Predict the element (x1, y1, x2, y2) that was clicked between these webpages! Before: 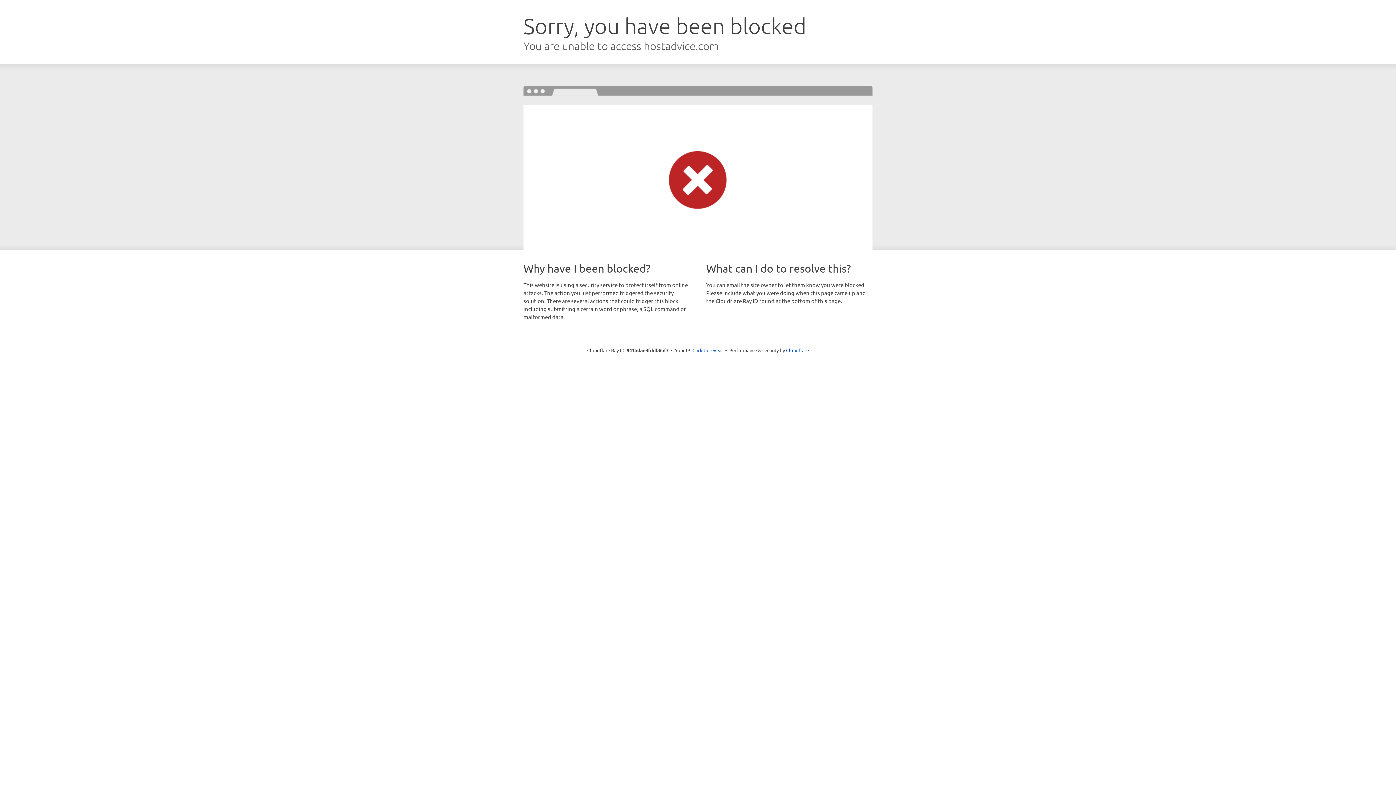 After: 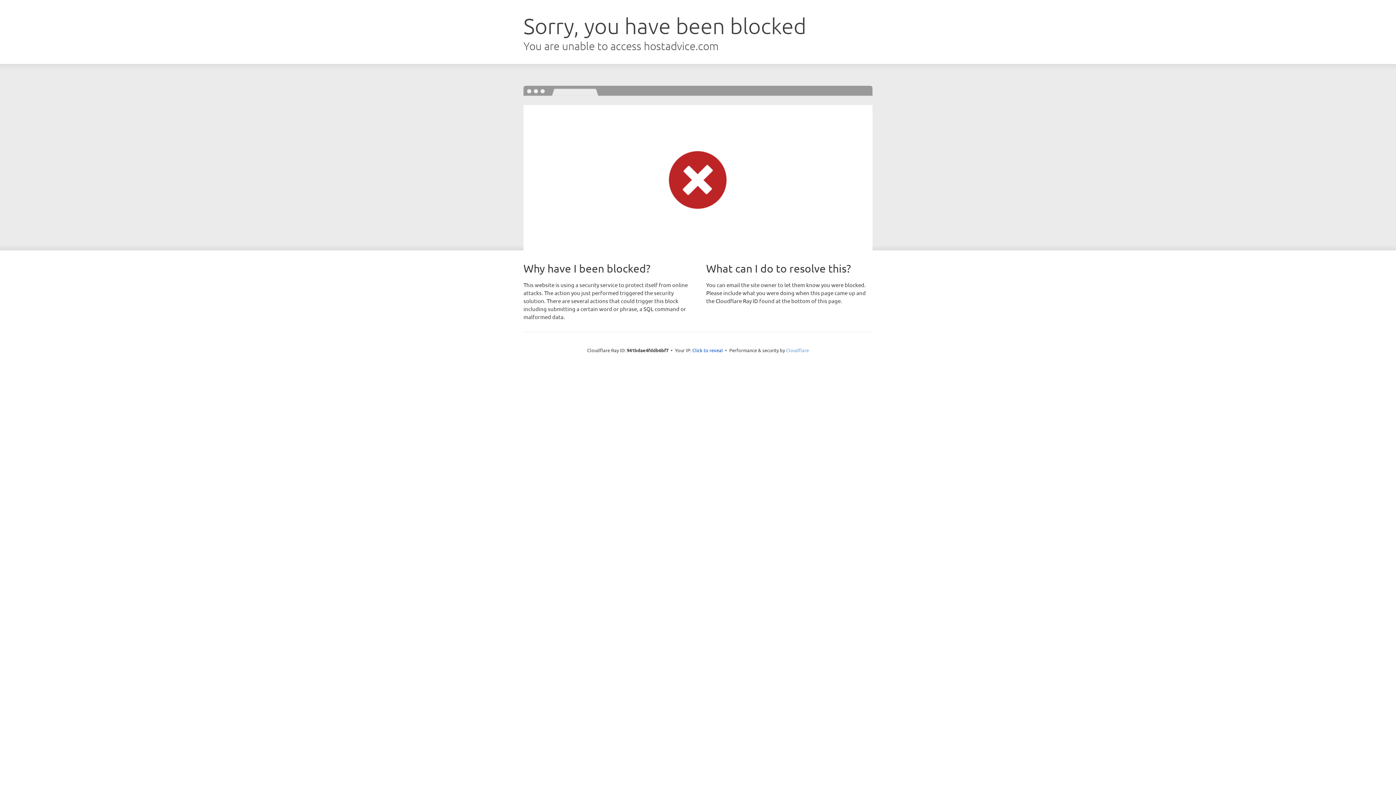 Action: label: Cloudflare bbox: (786, 347, 809, 353)